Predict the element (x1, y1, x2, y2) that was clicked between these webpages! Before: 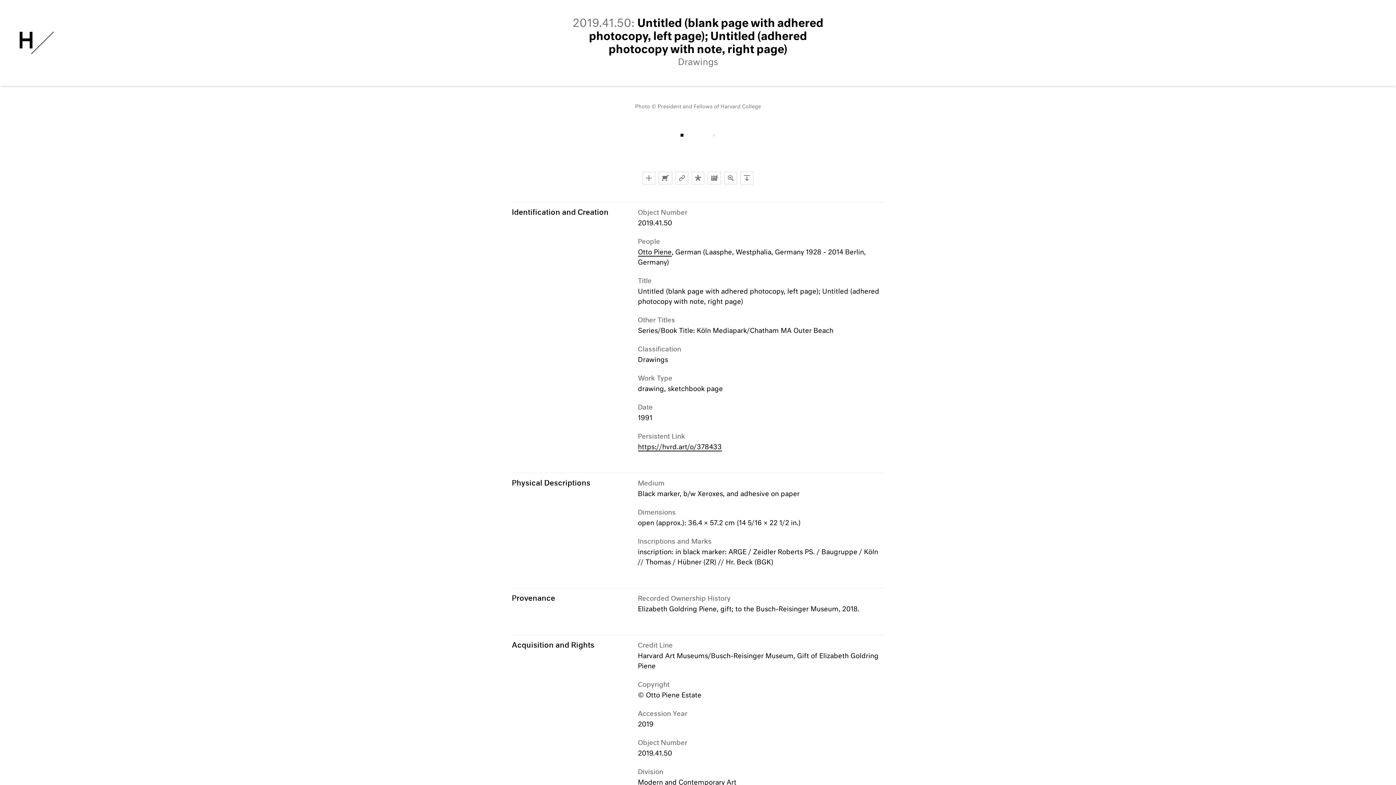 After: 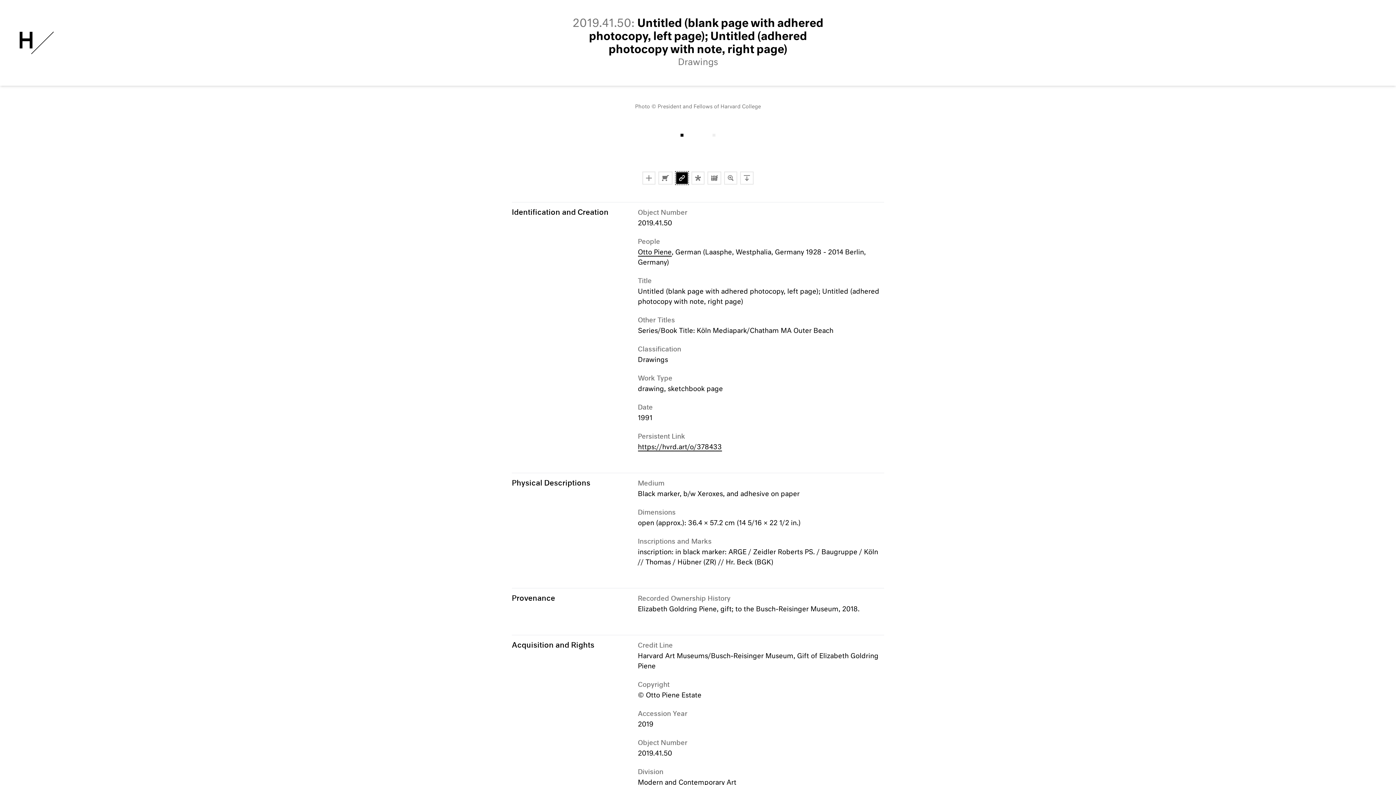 Action: bbox: (675, 171, 688, 184) label: Copy Link